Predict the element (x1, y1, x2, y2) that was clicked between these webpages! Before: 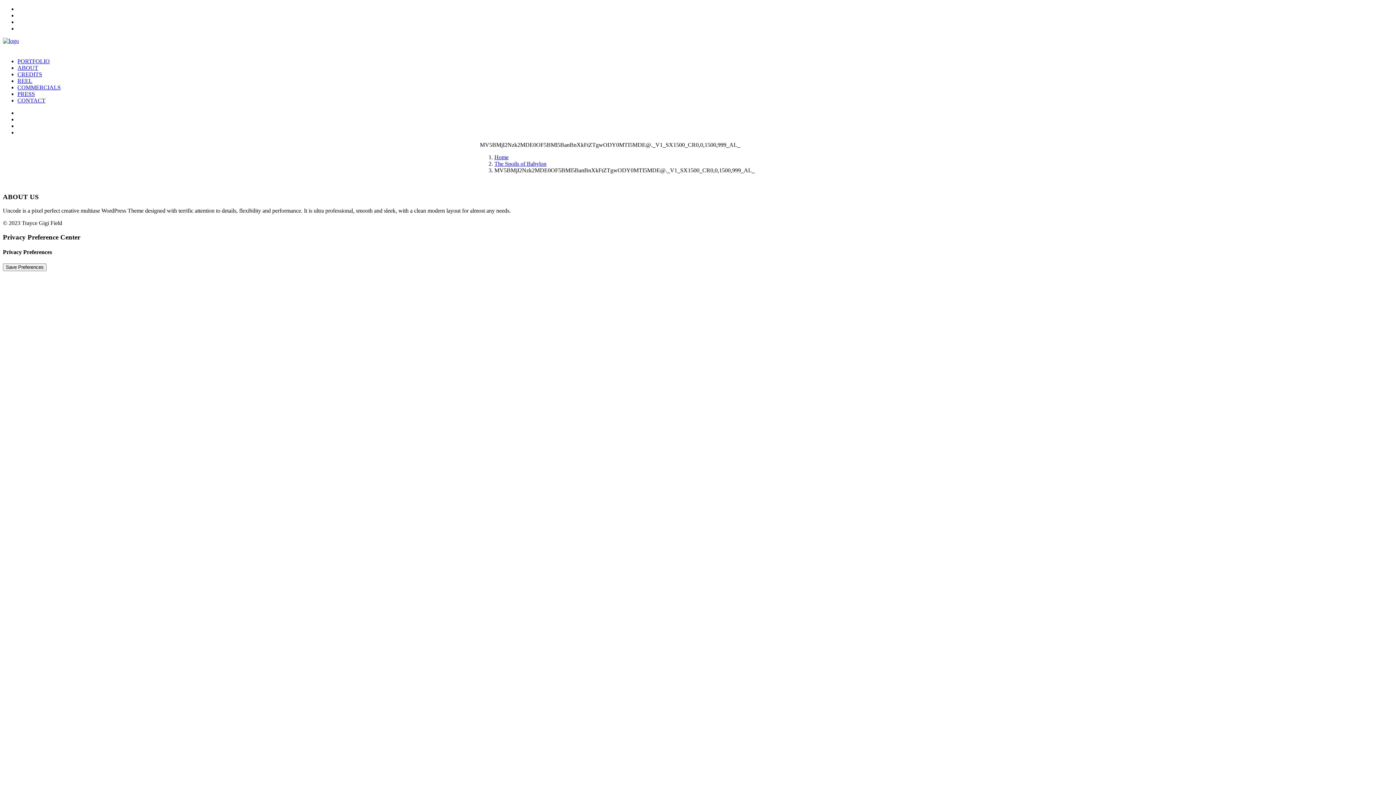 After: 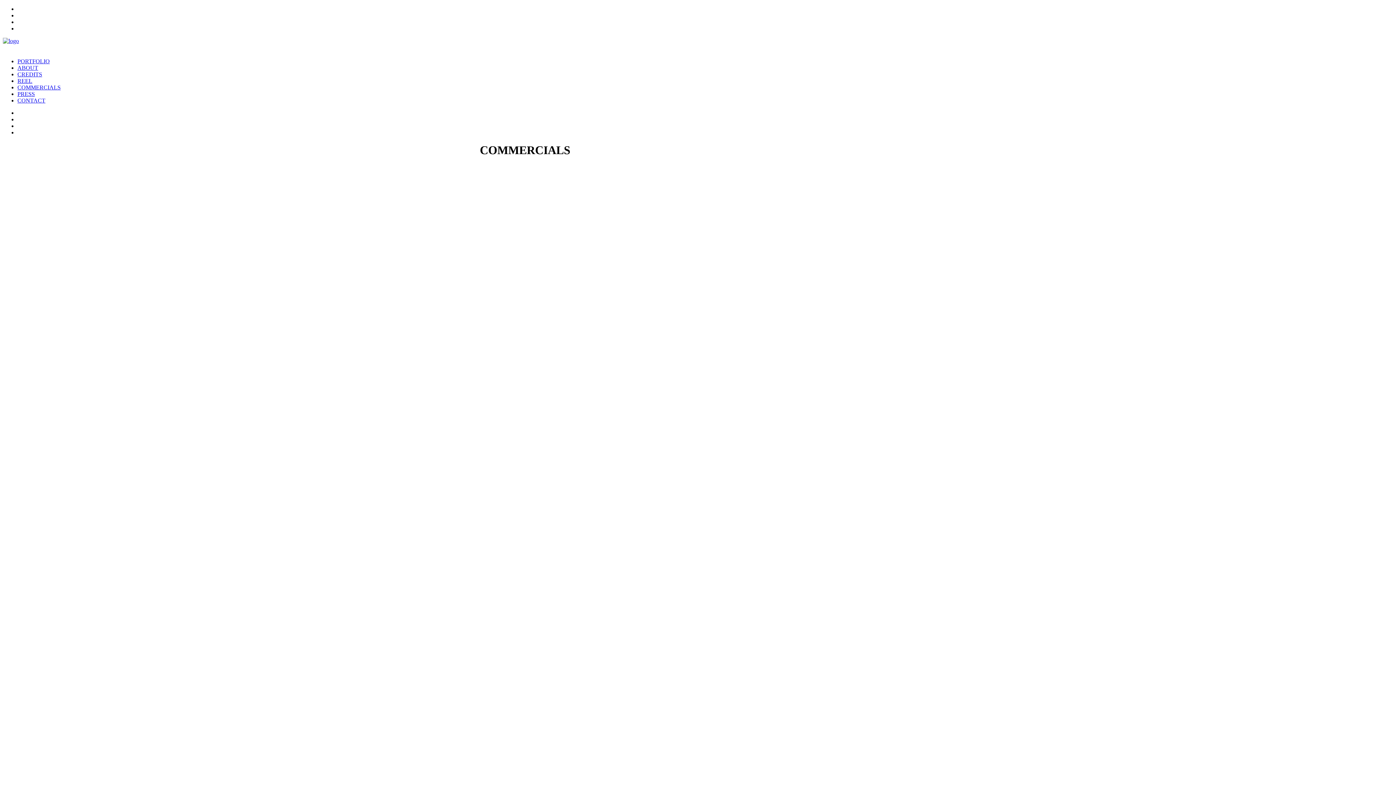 Action: bbox: (17, 84, 60, 90) label: COMMERCIALS